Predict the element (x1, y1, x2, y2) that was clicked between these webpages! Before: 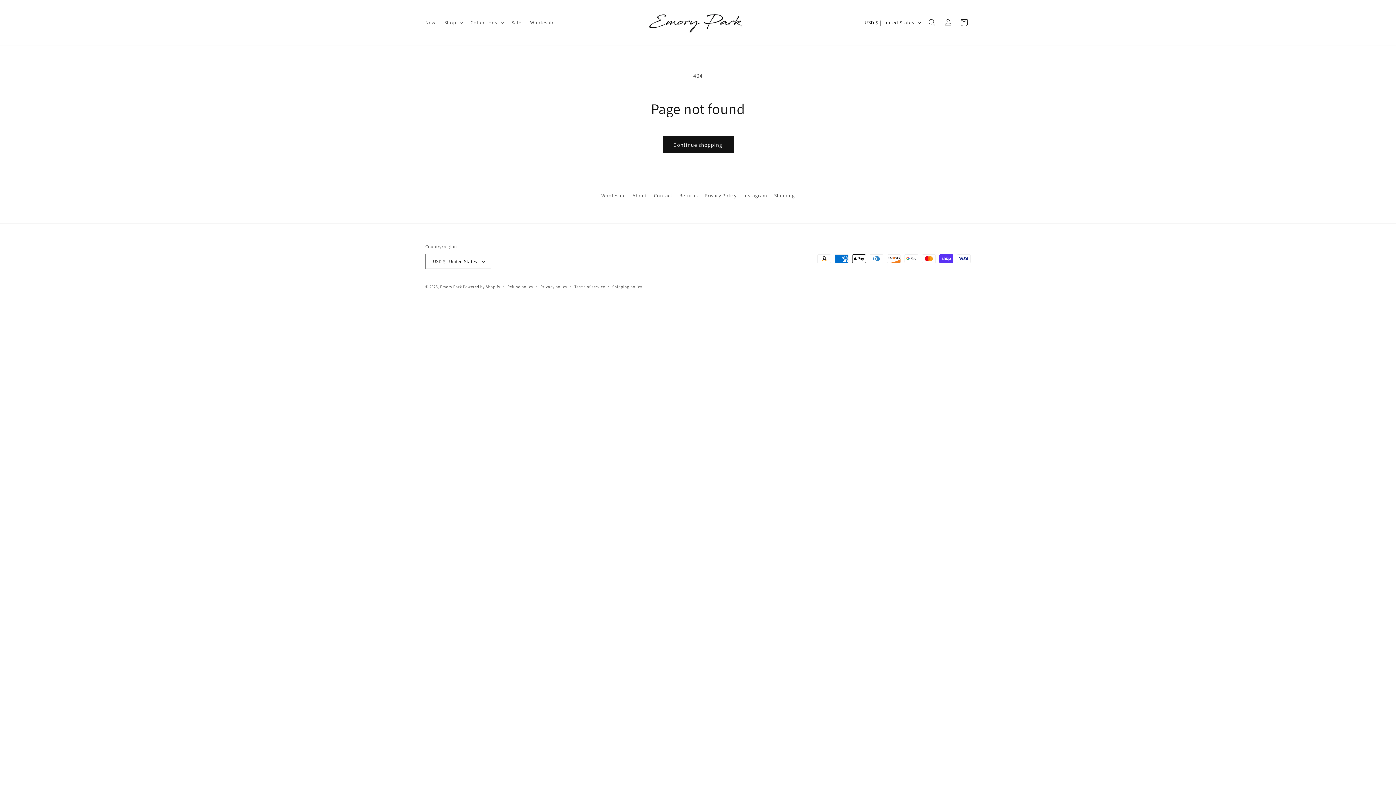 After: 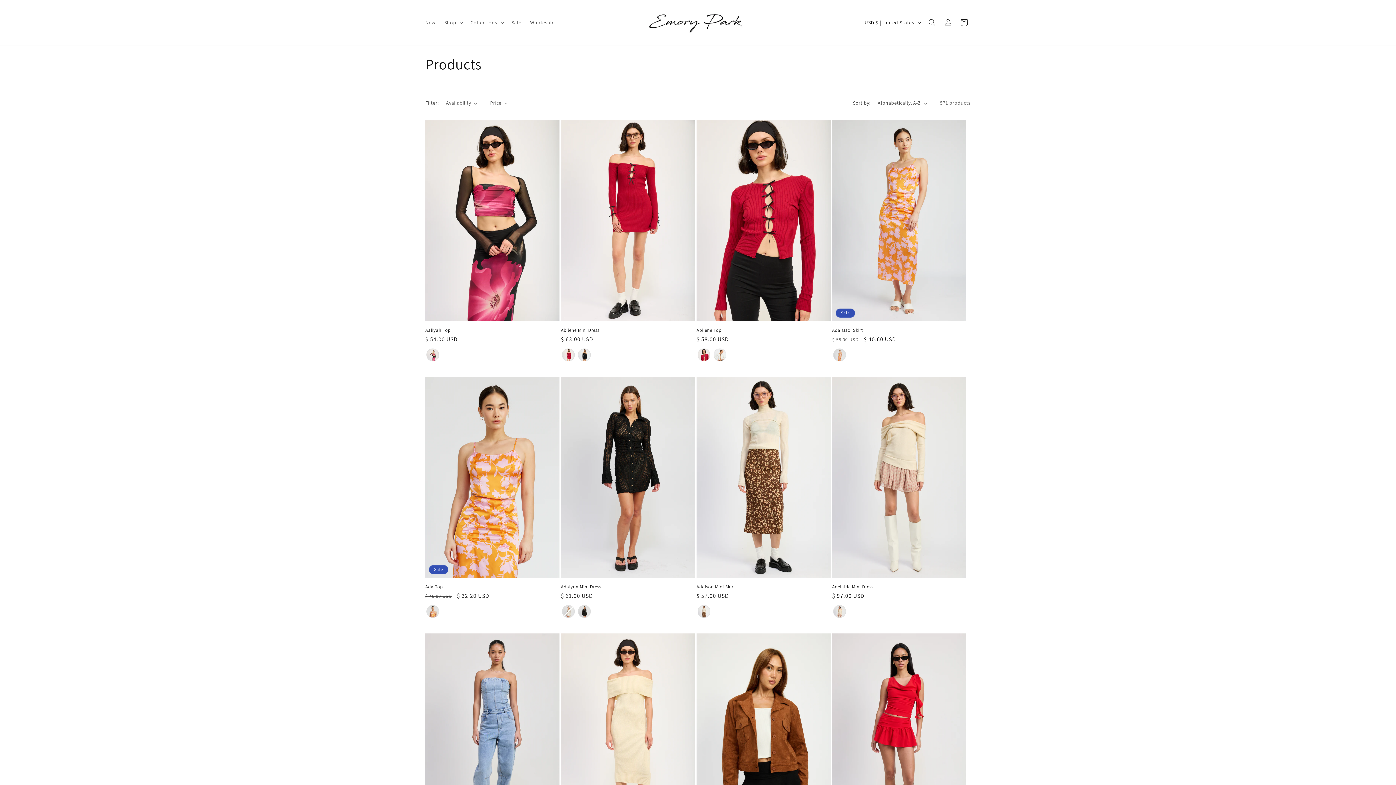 Action: bbox: (662, 136, 733, 153) label: Continue shopping